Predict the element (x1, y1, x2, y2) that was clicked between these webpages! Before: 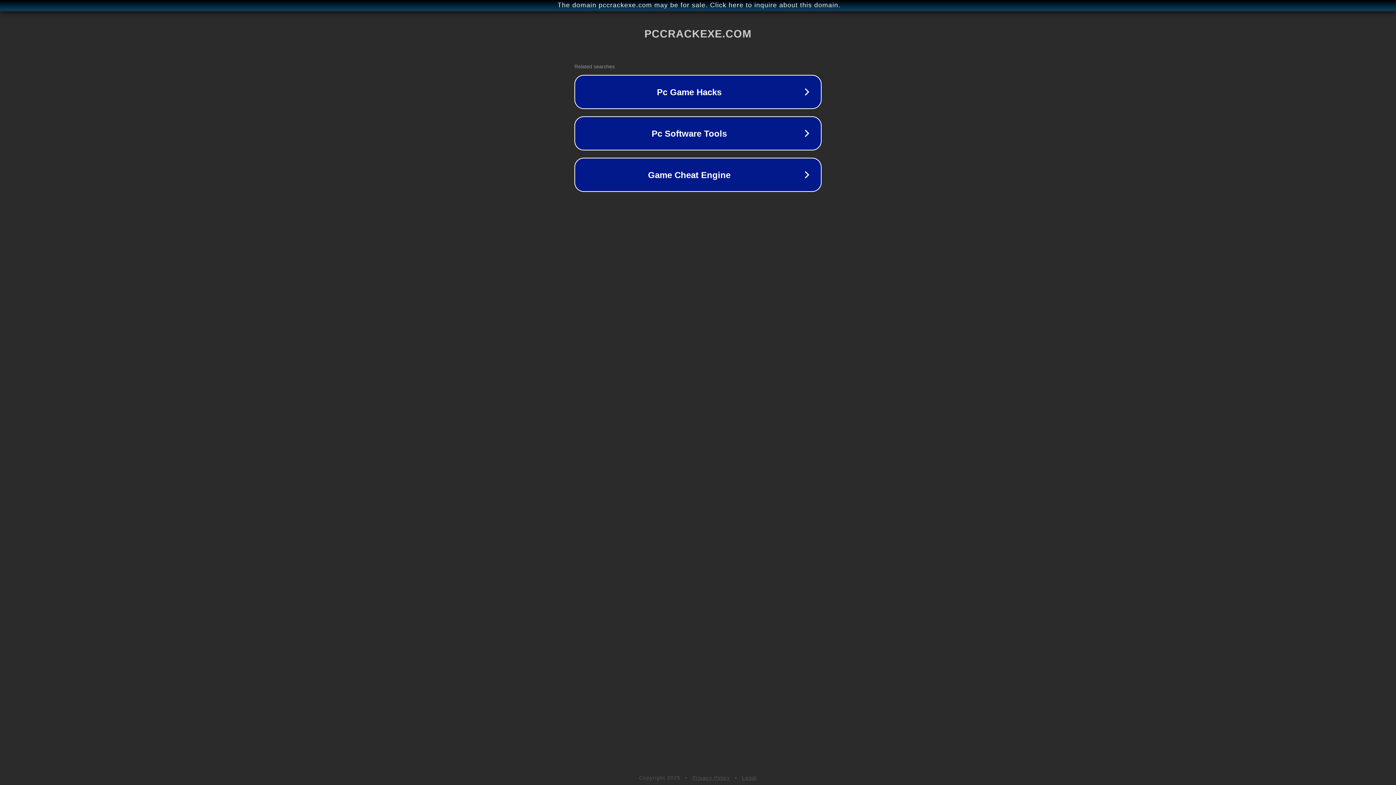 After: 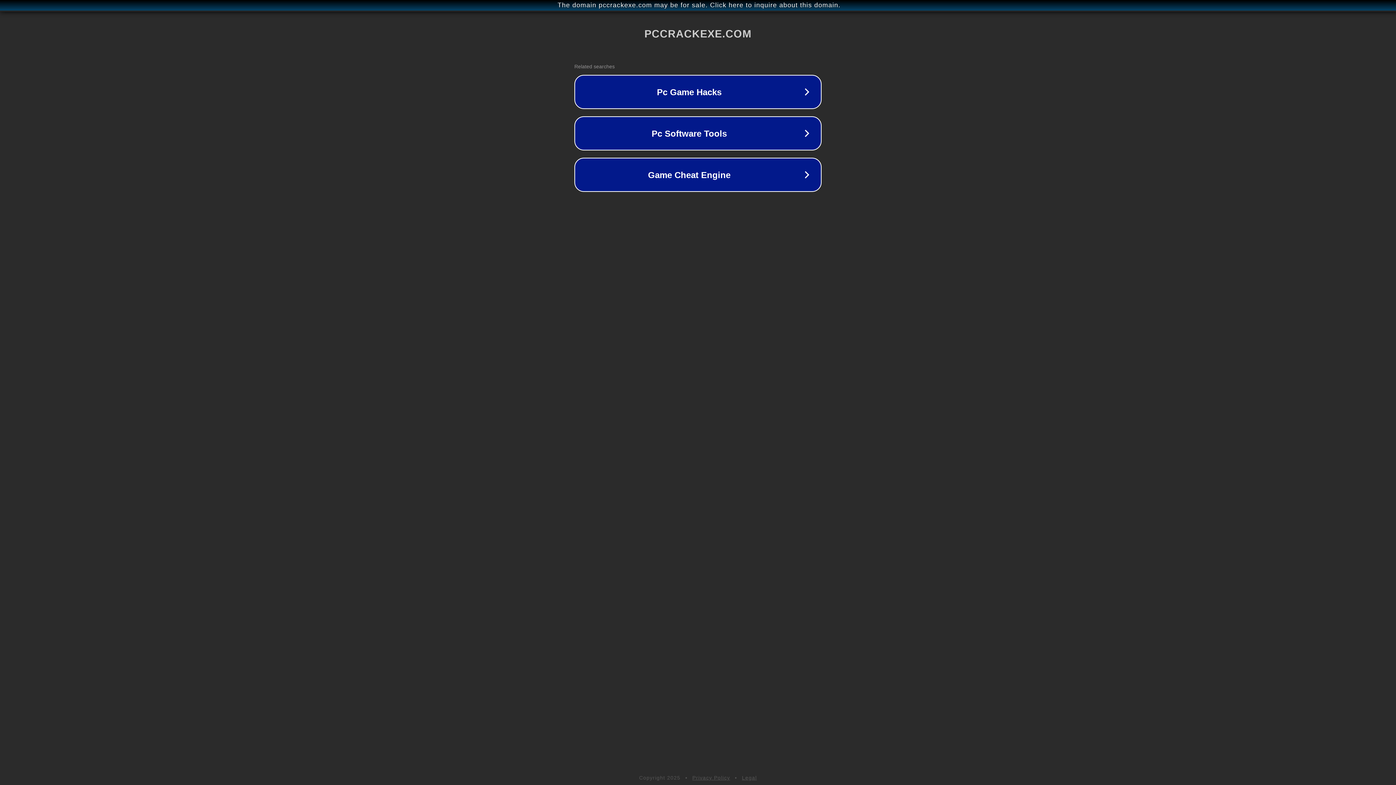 Action: label: Privacy Policy bbox: (692, 775, 730, 781)